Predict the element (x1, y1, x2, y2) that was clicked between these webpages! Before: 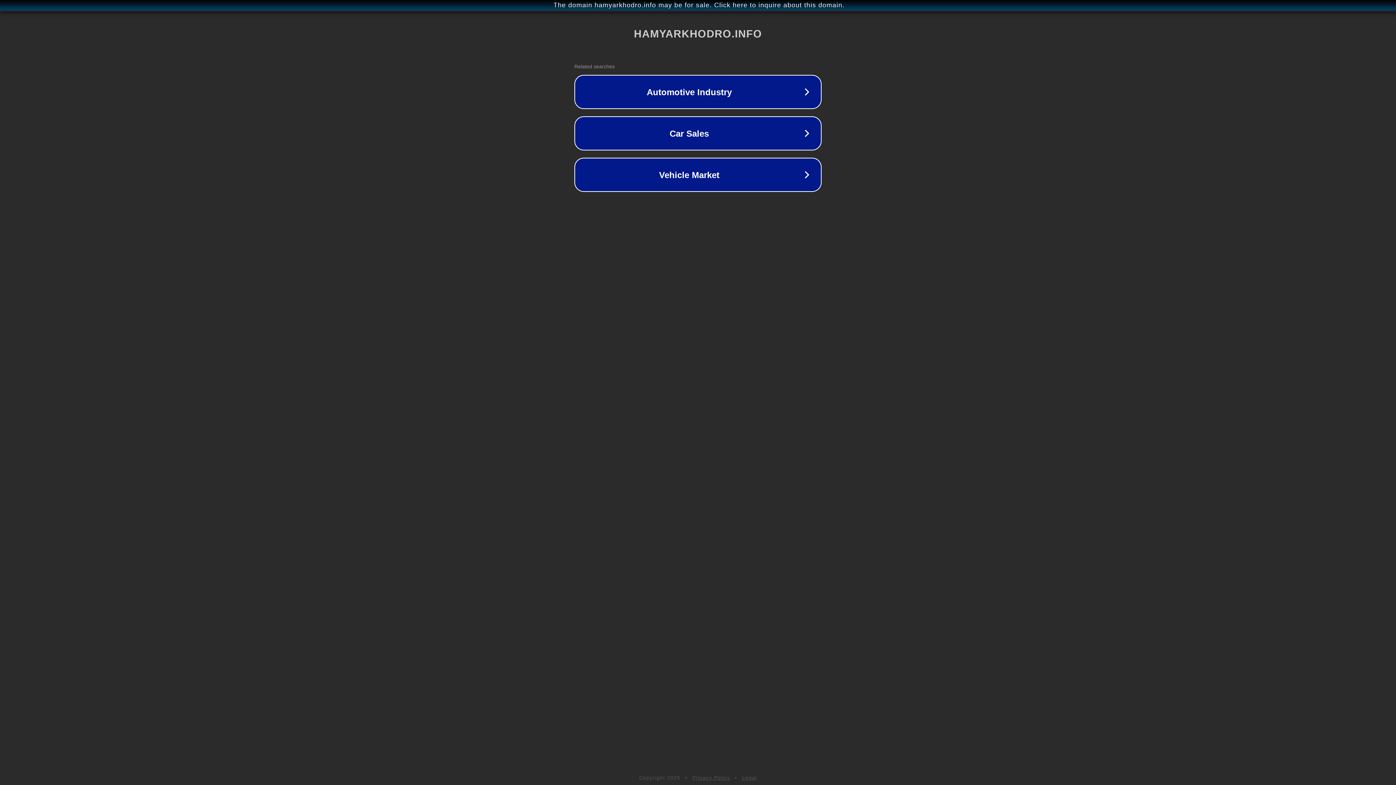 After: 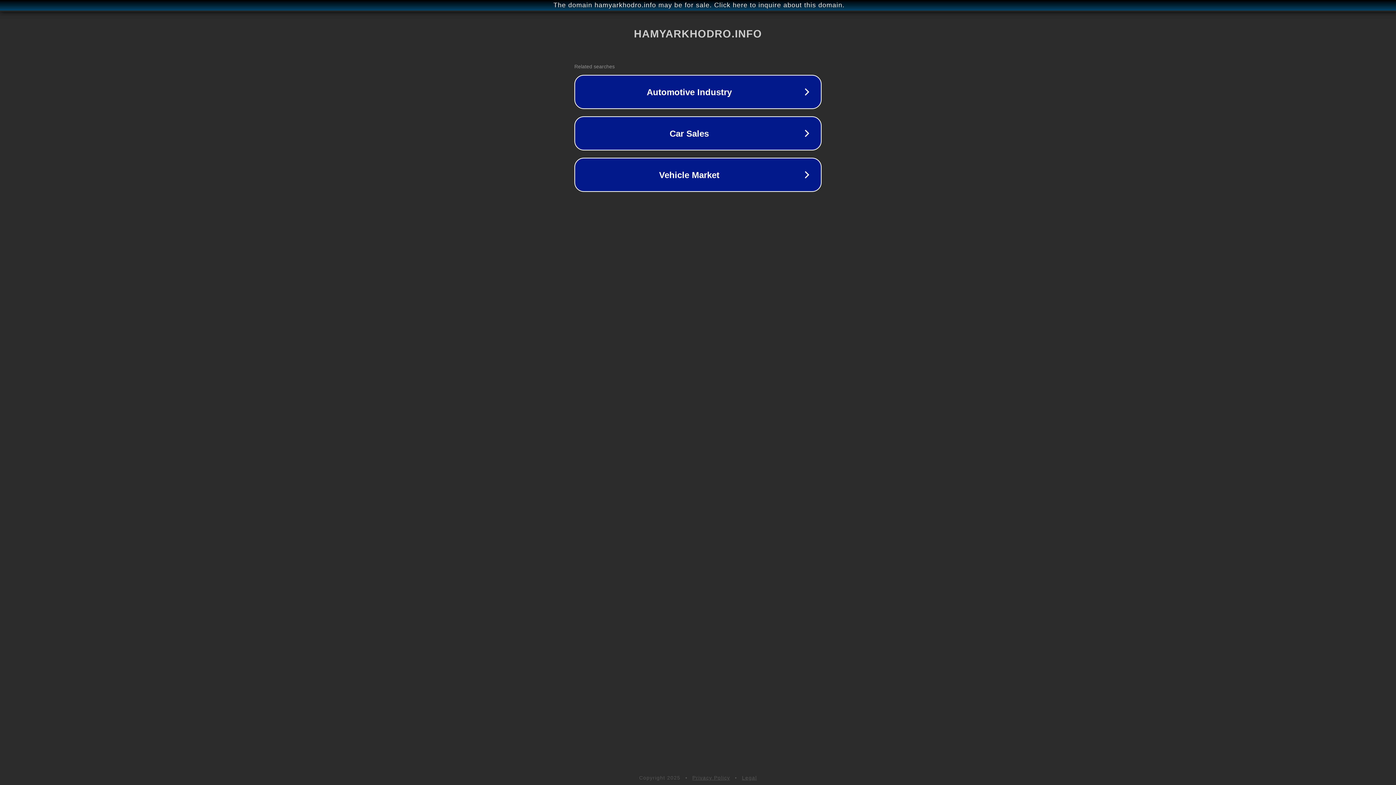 Action: label: Legal bbox: (742, 775, 757, 781)